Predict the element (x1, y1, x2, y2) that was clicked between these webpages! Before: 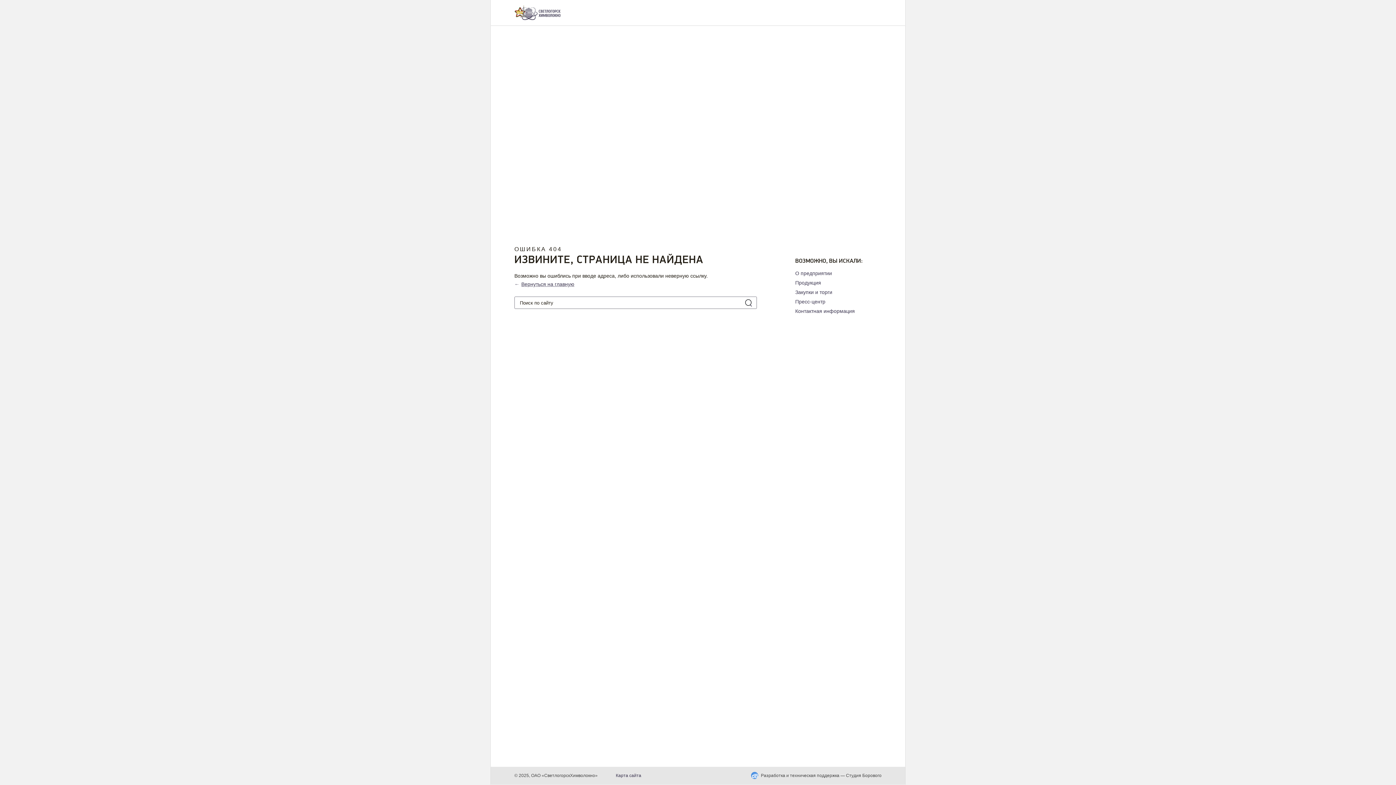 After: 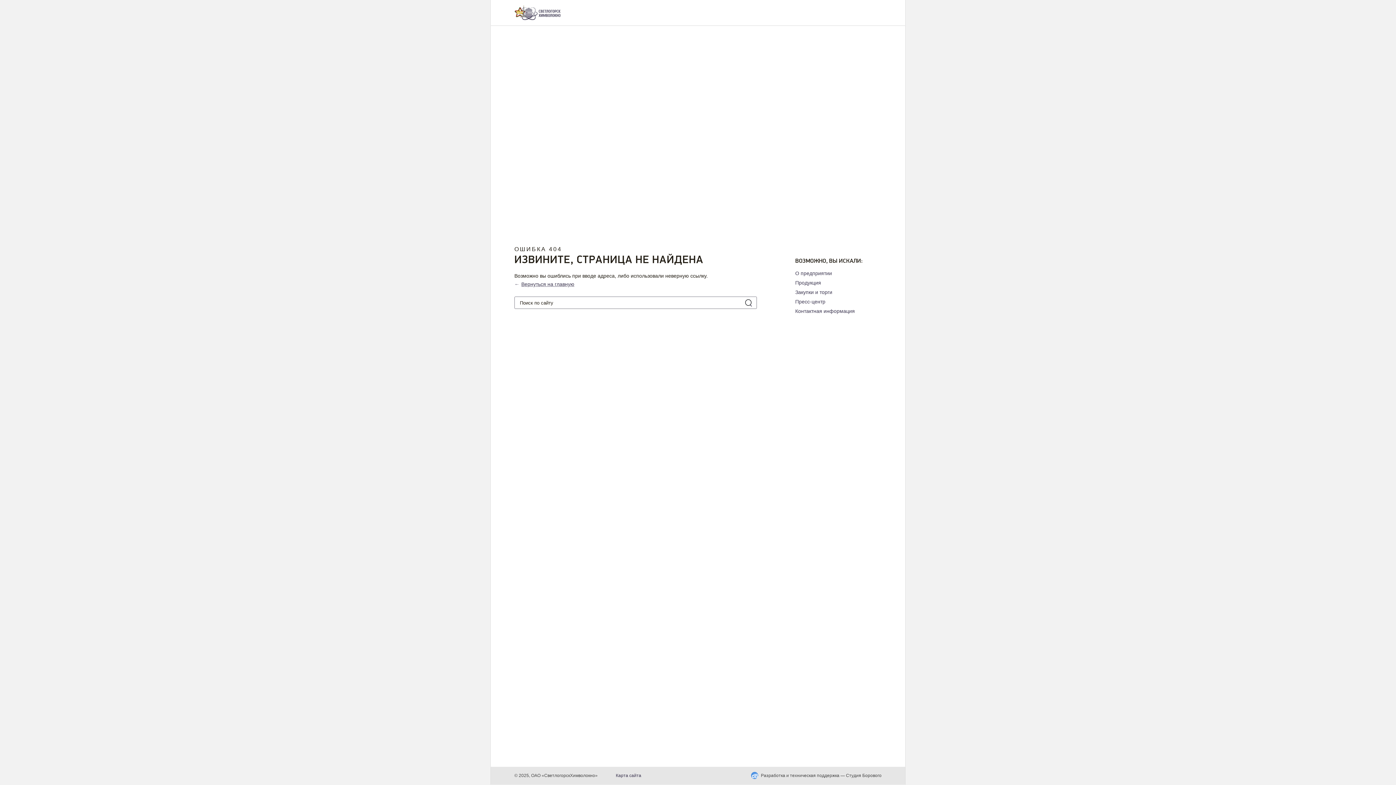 Action: label: Контактная информация bbox: (795, 308, 855, 314)